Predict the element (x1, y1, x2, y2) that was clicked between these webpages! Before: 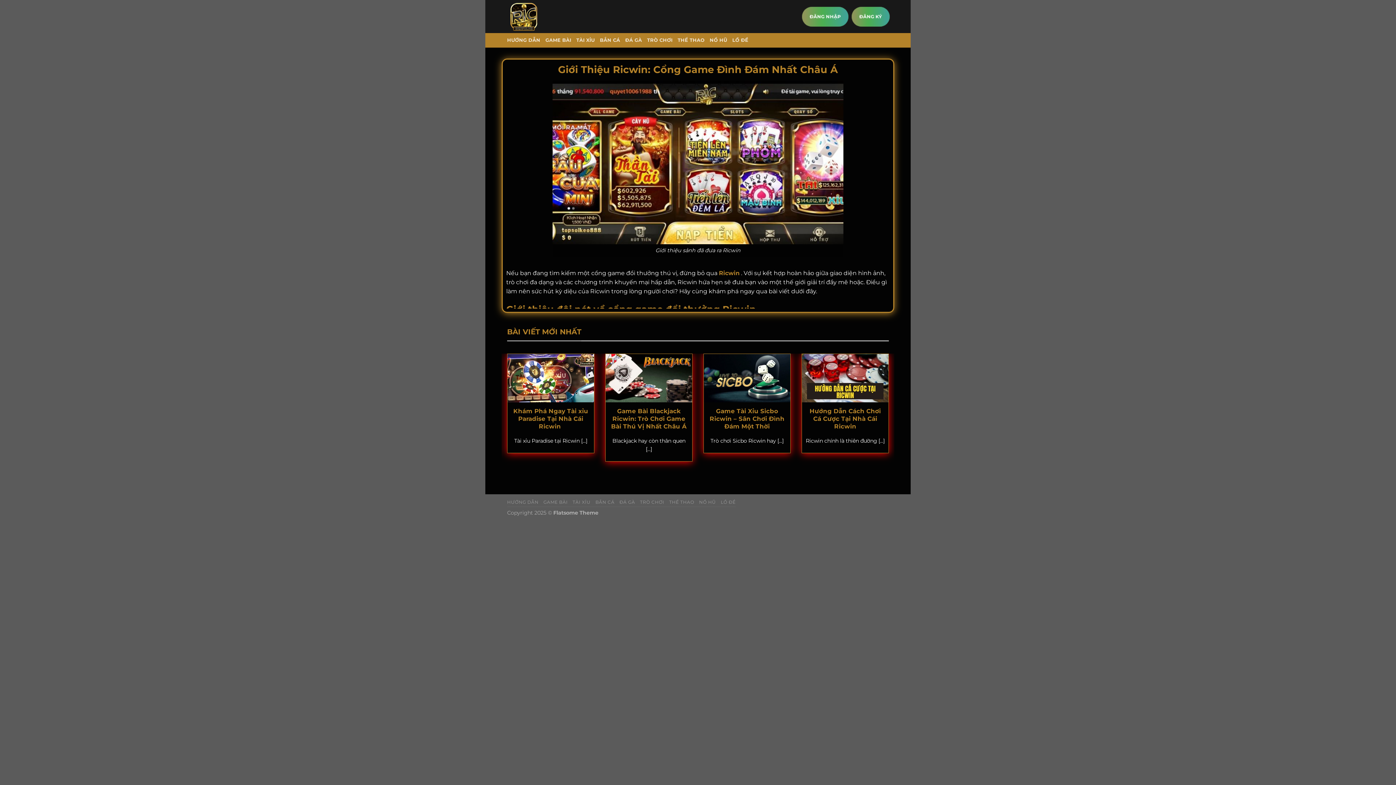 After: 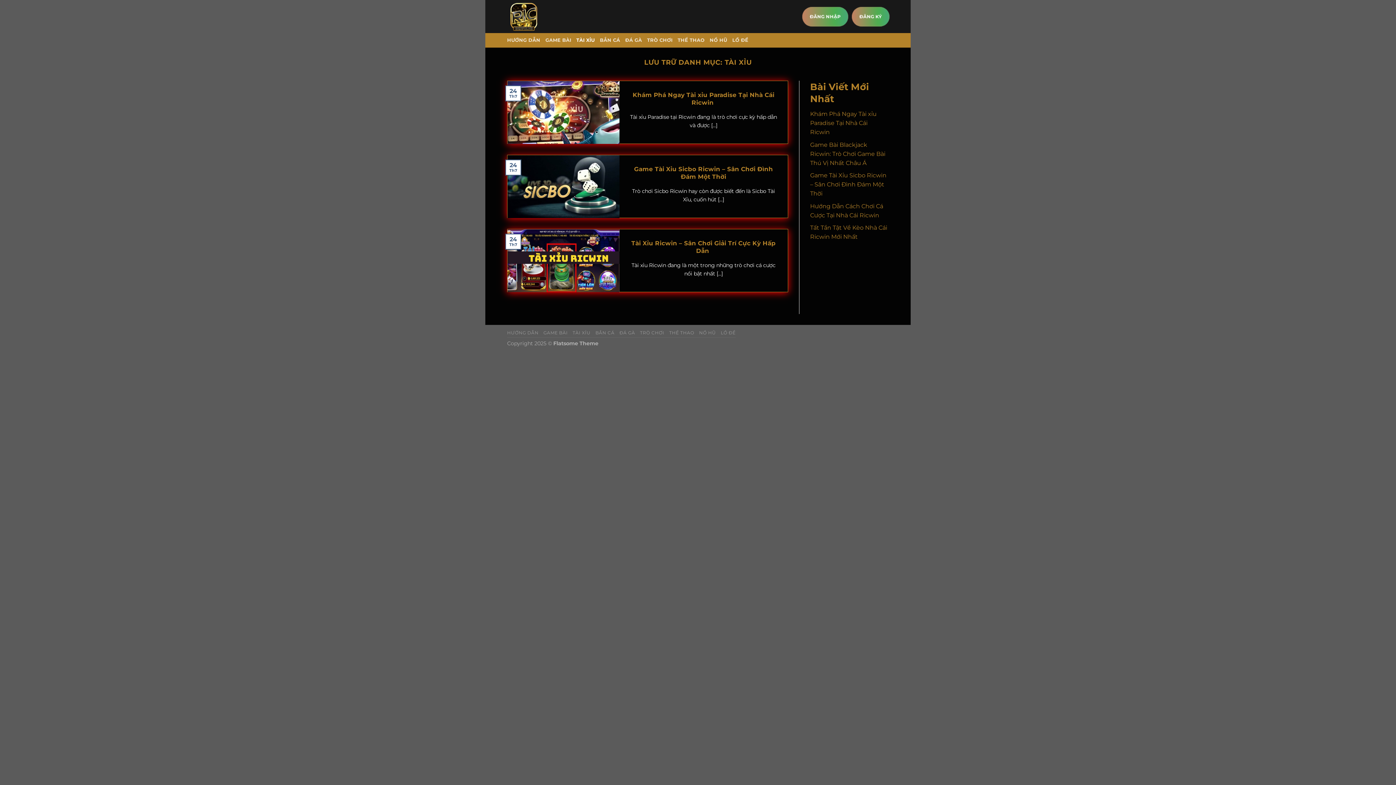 Action: label: TÀI XỈU bbox: (576, 33, 594, 47)